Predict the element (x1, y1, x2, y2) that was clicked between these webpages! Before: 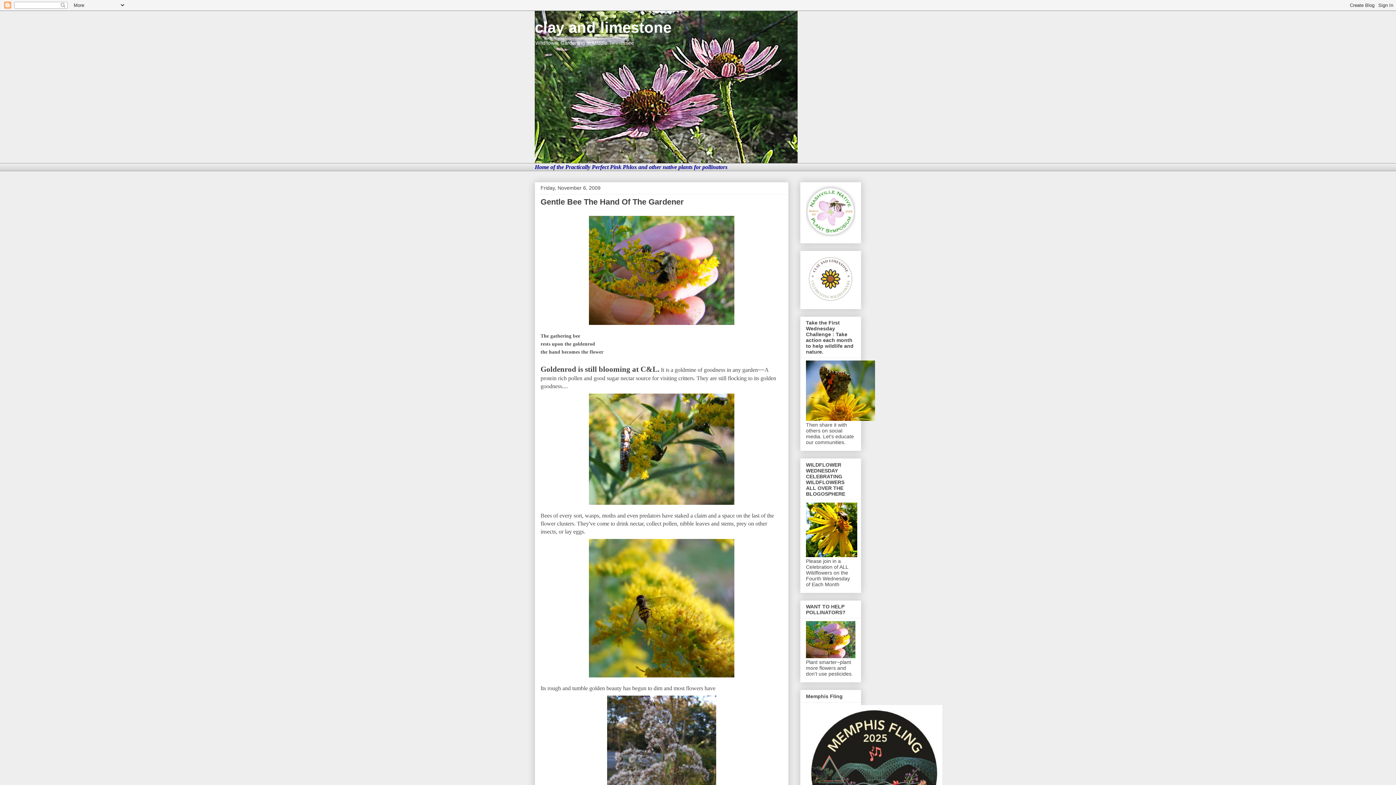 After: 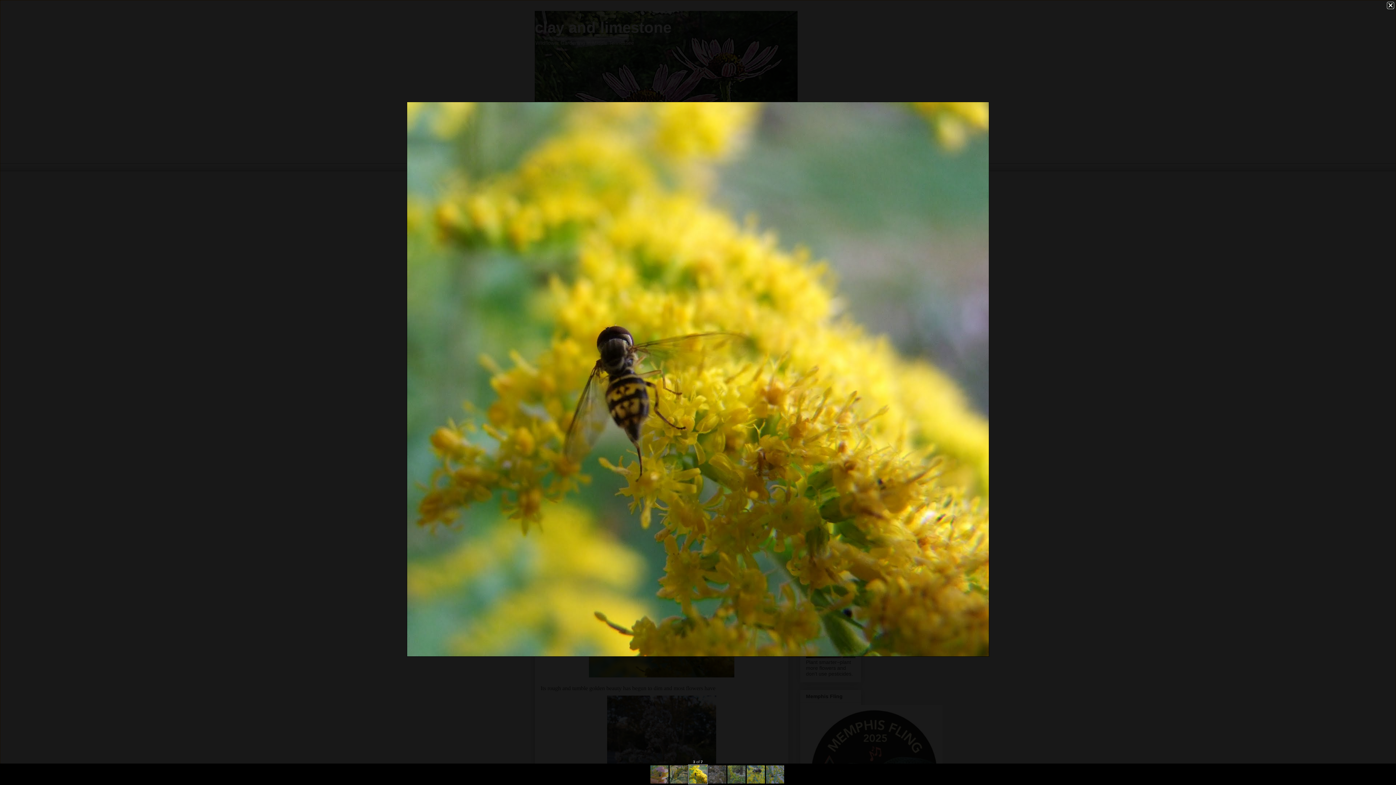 Action: bbox: (540, 536, 782, 681)